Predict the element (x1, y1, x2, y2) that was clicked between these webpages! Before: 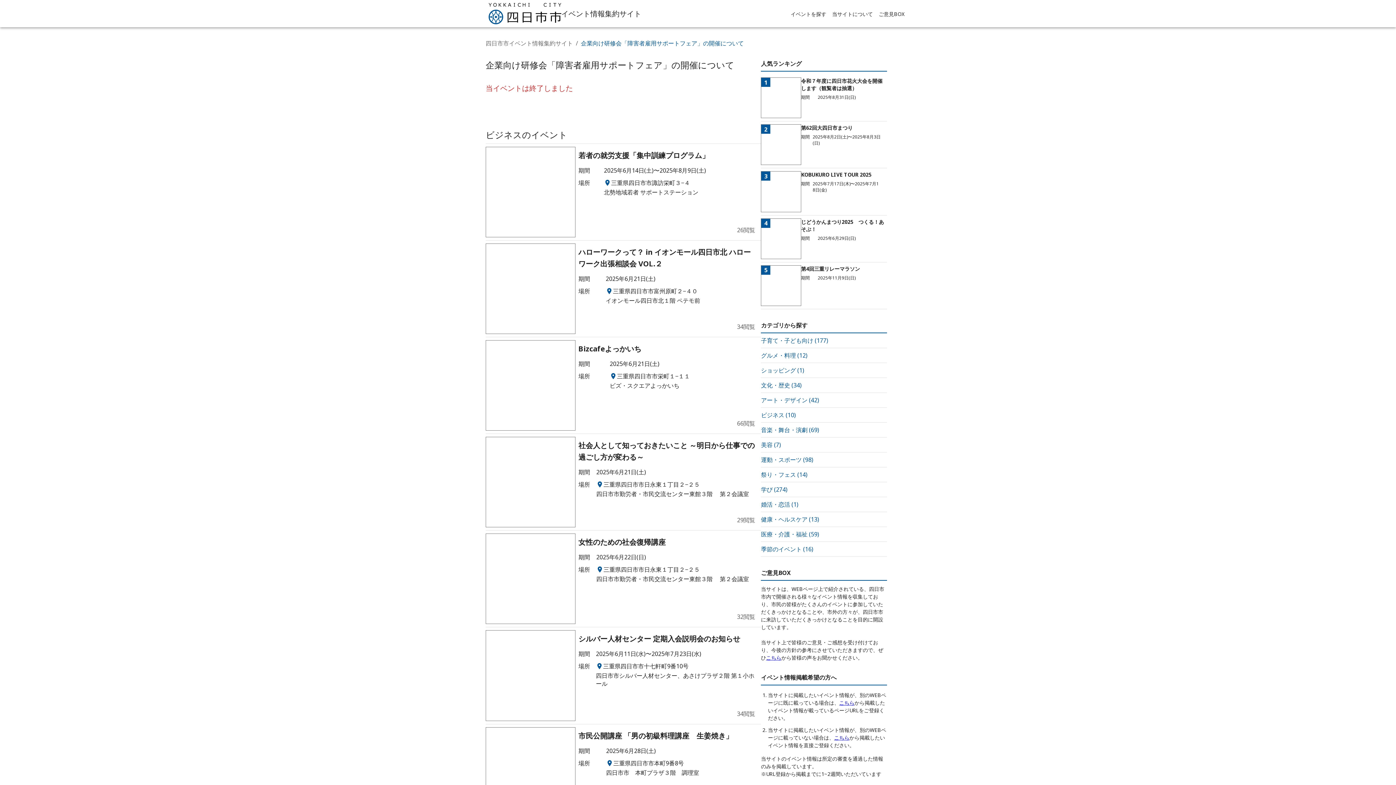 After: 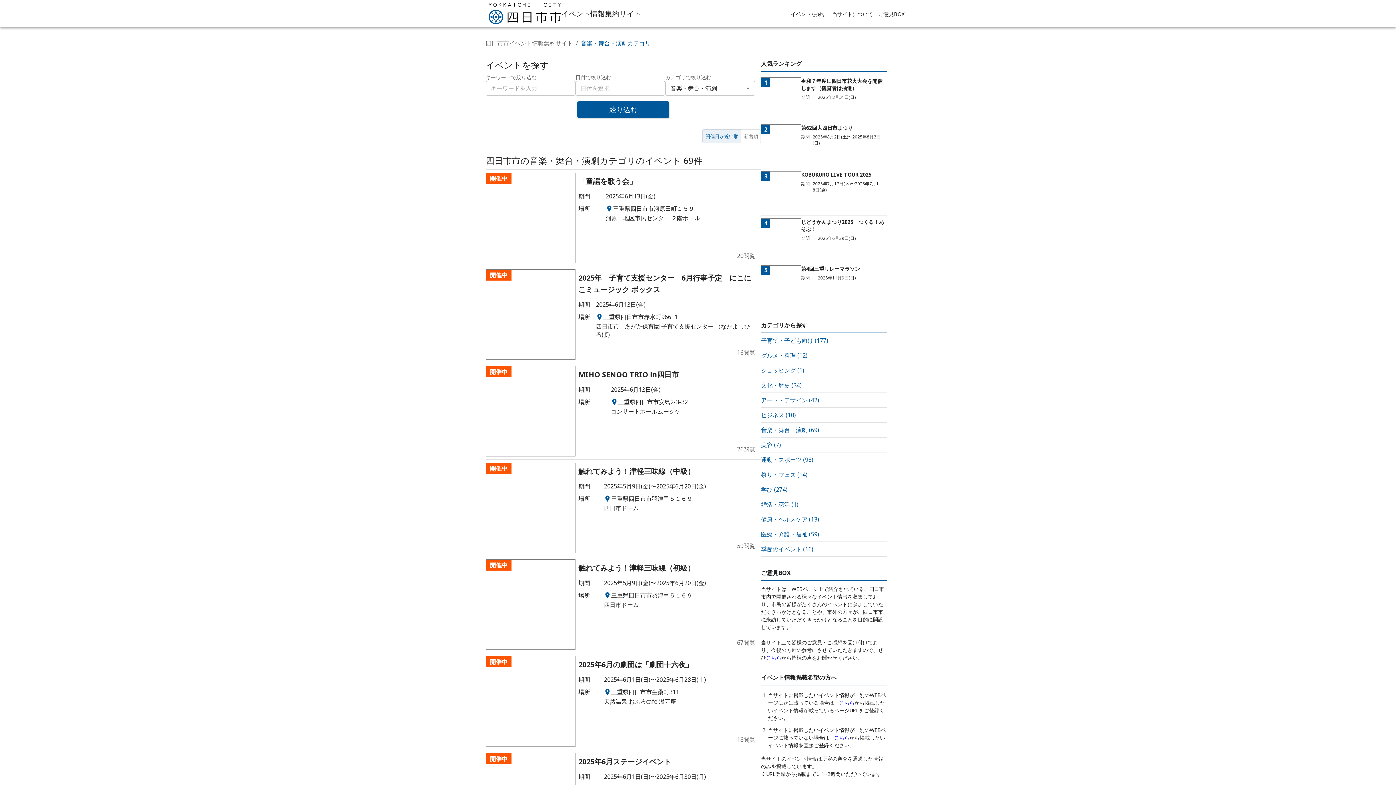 Action: bbox: (761, 426, 819, 434) label: 音楽・舞台・演劇 (69)